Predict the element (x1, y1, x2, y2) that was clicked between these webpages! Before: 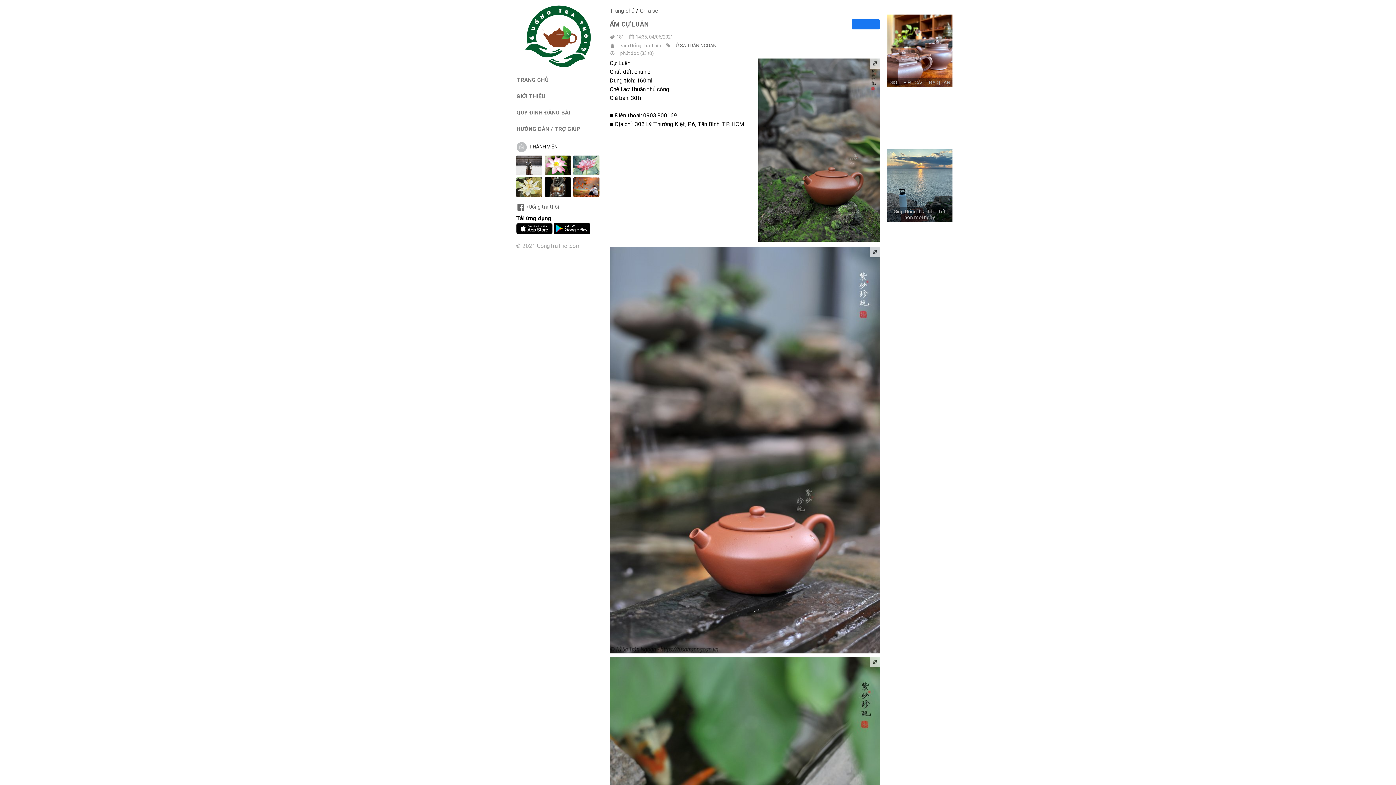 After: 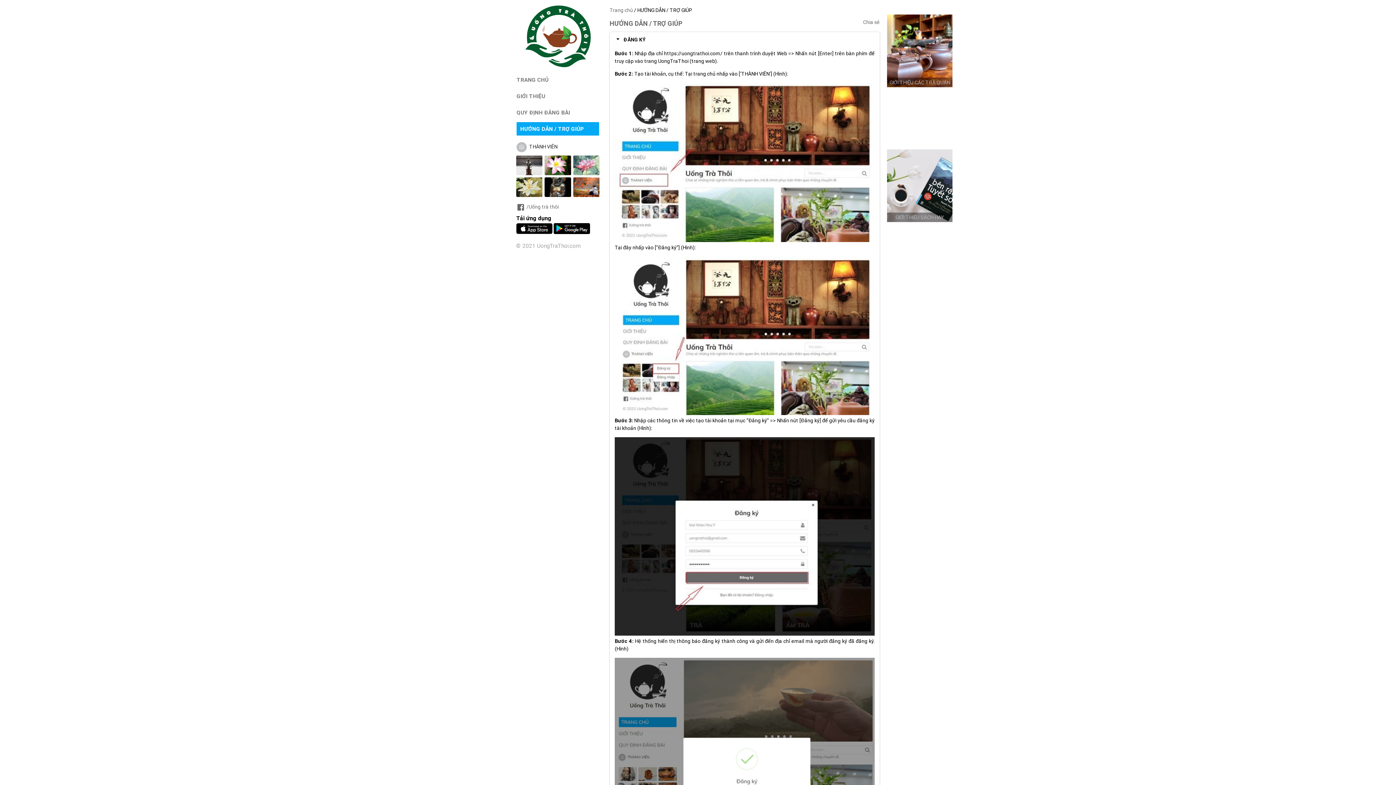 Action: bbox: (516, 121, 599, 136) label: HƯỚNG DẪN / TRỢ GIÚP